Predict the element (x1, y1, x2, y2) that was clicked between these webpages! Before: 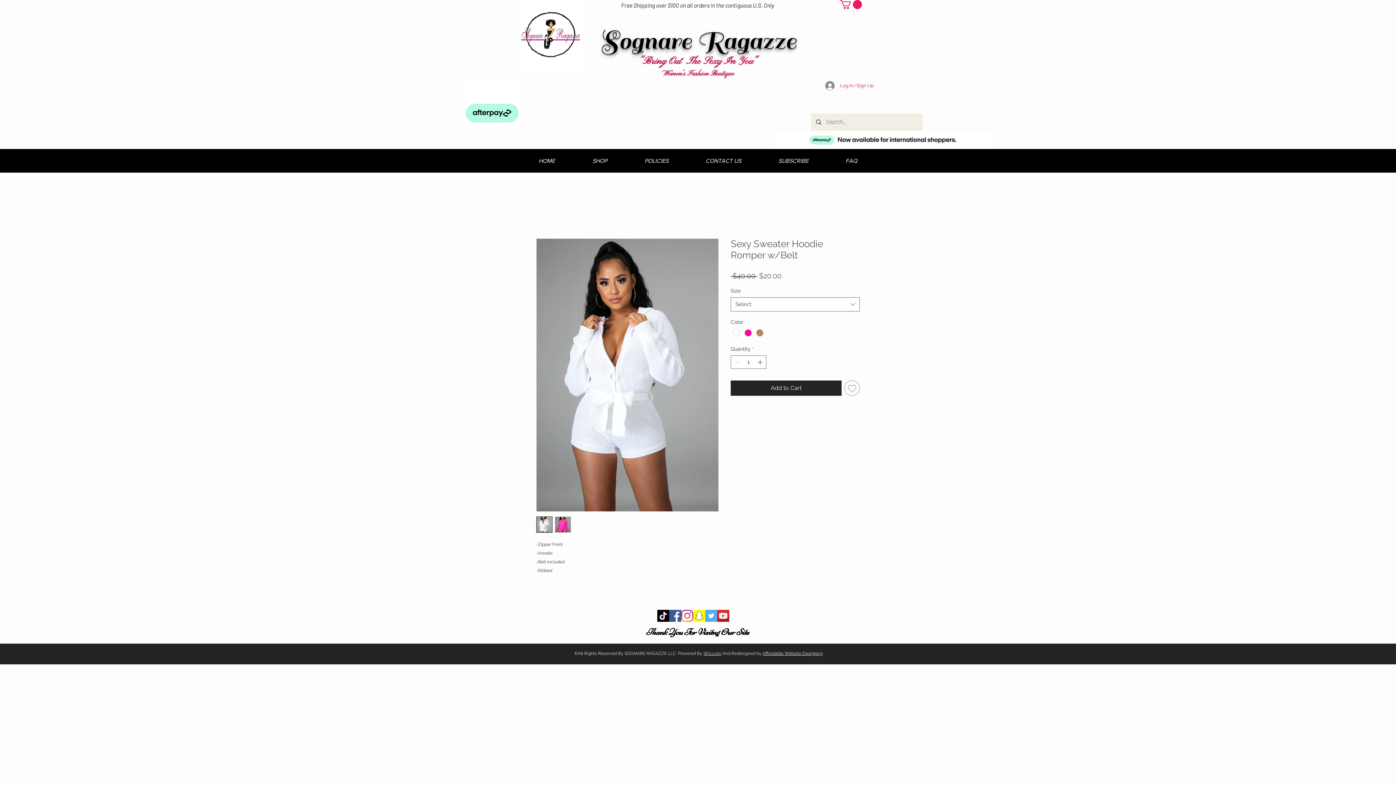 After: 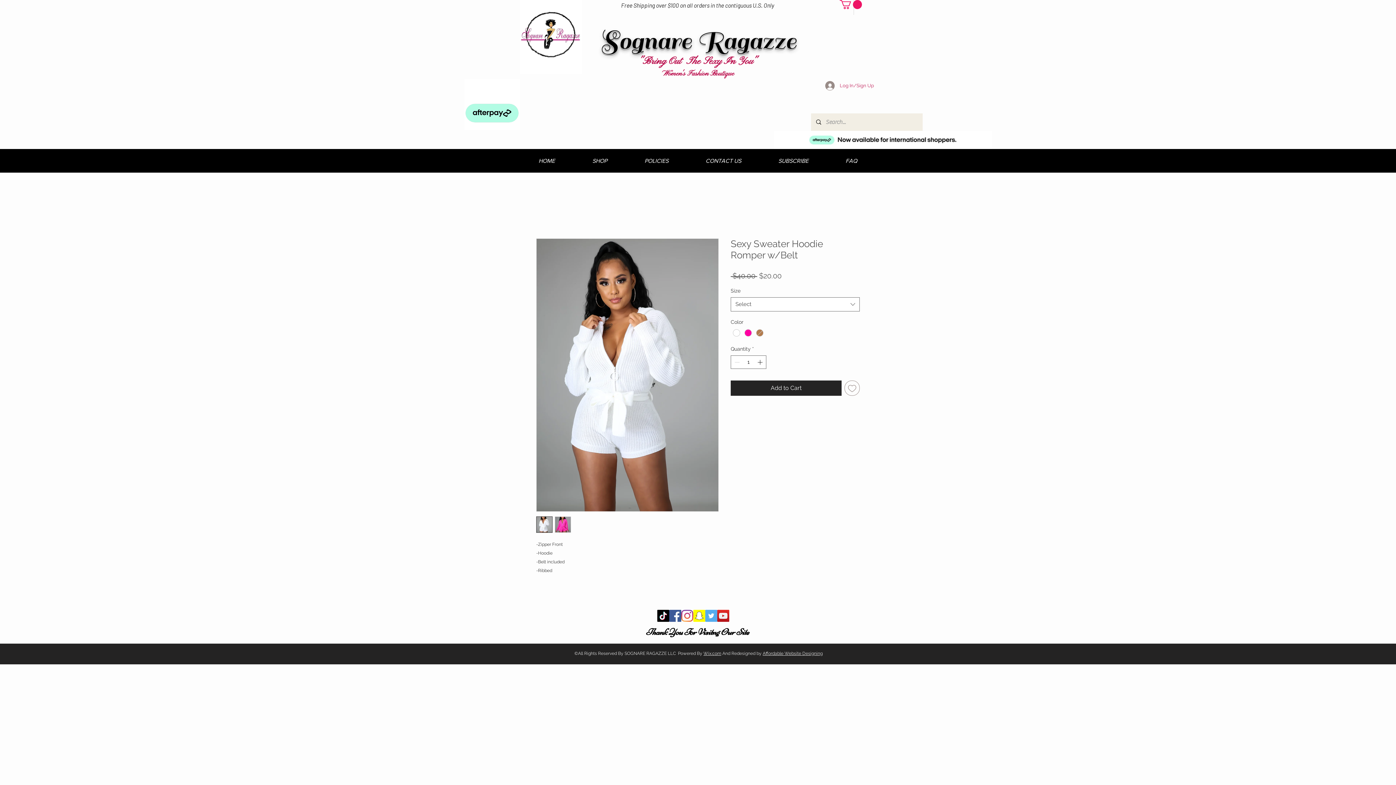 Action: bbox: (681, 610, 693, 622)